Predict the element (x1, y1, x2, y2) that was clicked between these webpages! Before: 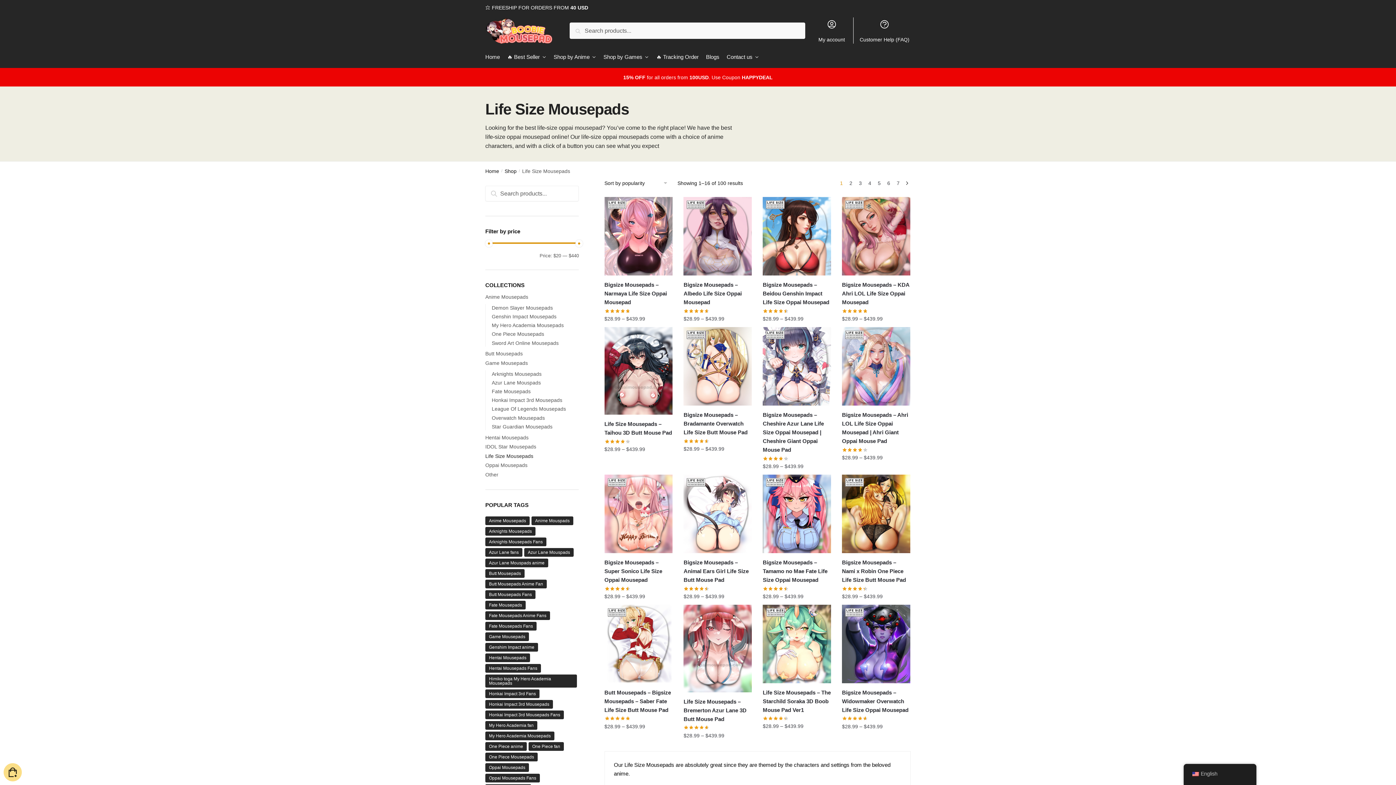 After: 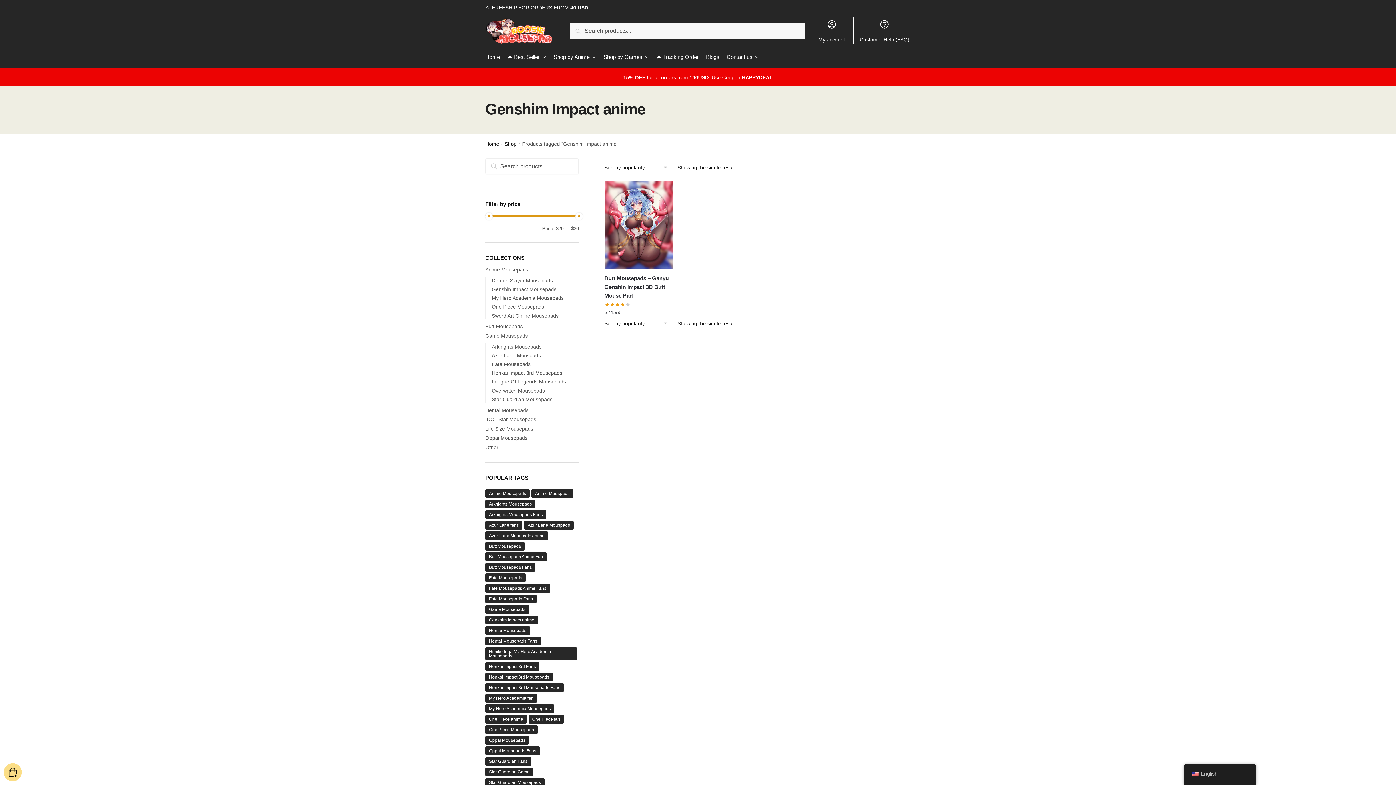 Action: bbox: (485, 643, 538, 652) label: Genshim Impact anime (1 product)